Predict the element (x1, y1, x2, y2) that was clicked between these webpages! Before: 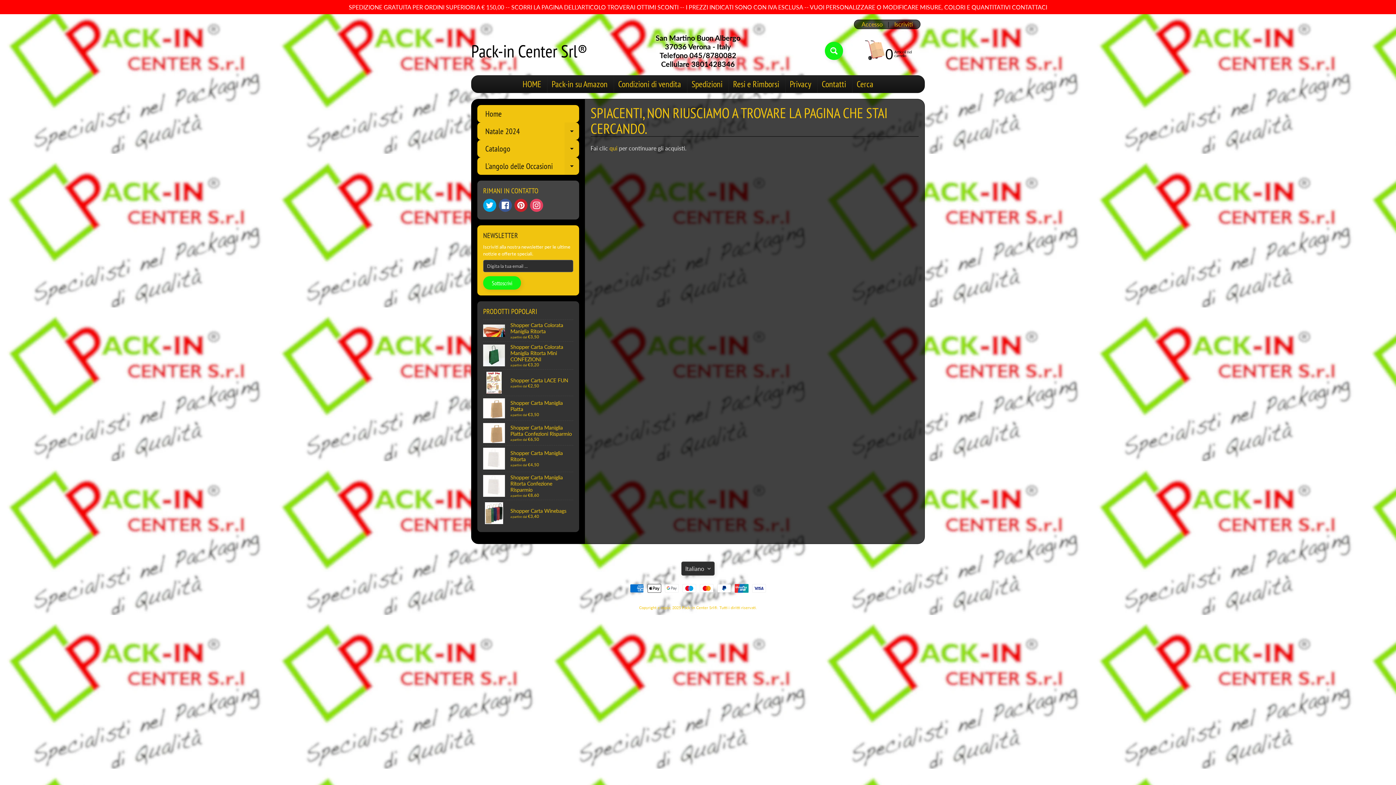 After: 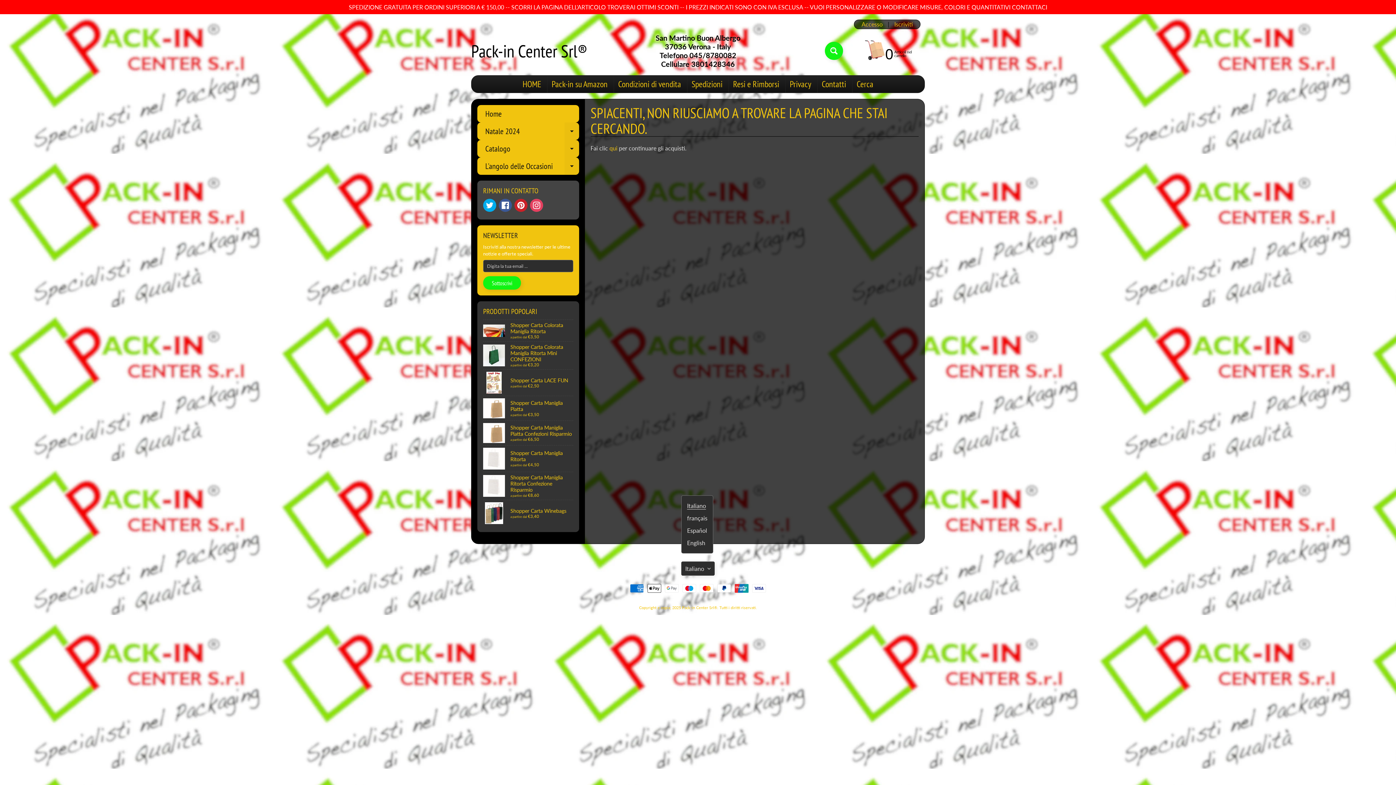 Action: bbox: (681, 561, 714, 575) label: Italiano